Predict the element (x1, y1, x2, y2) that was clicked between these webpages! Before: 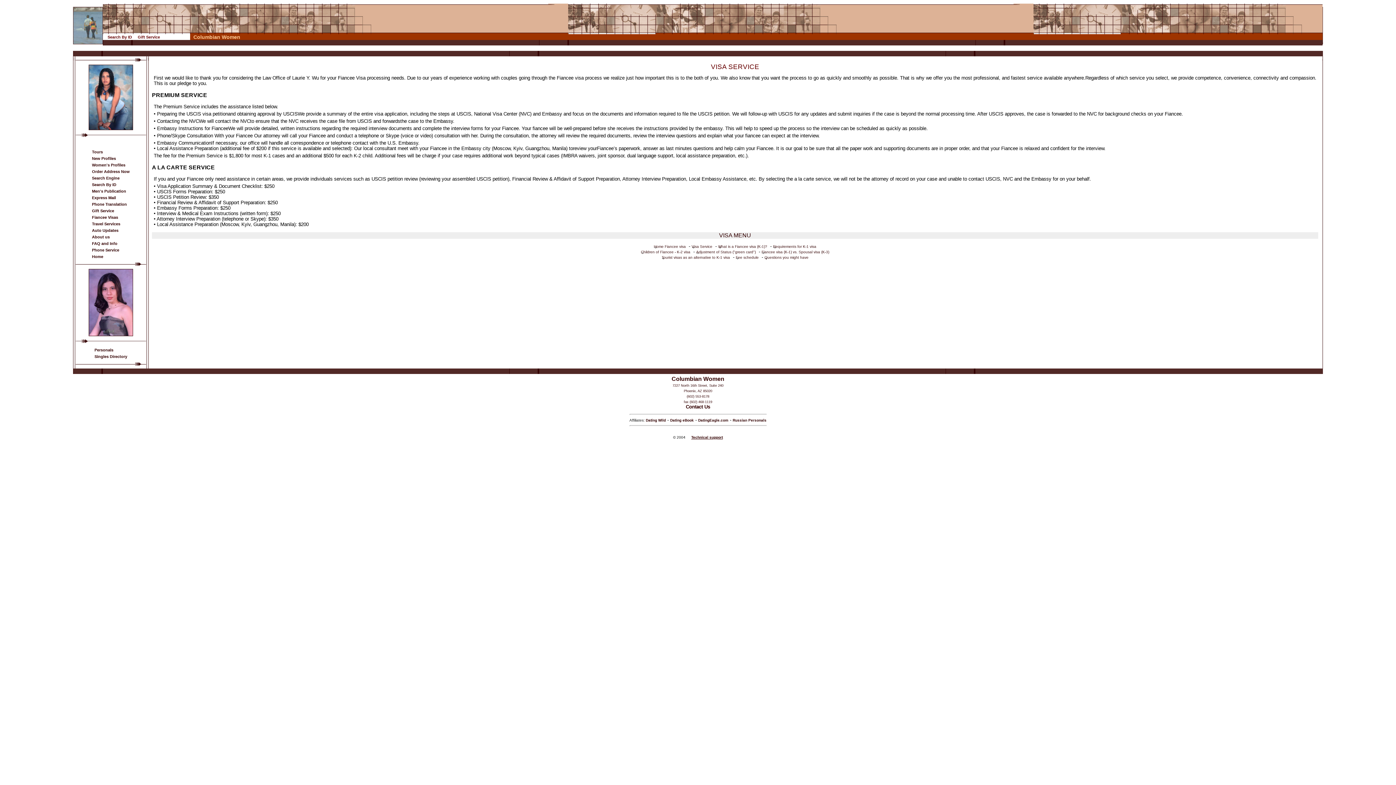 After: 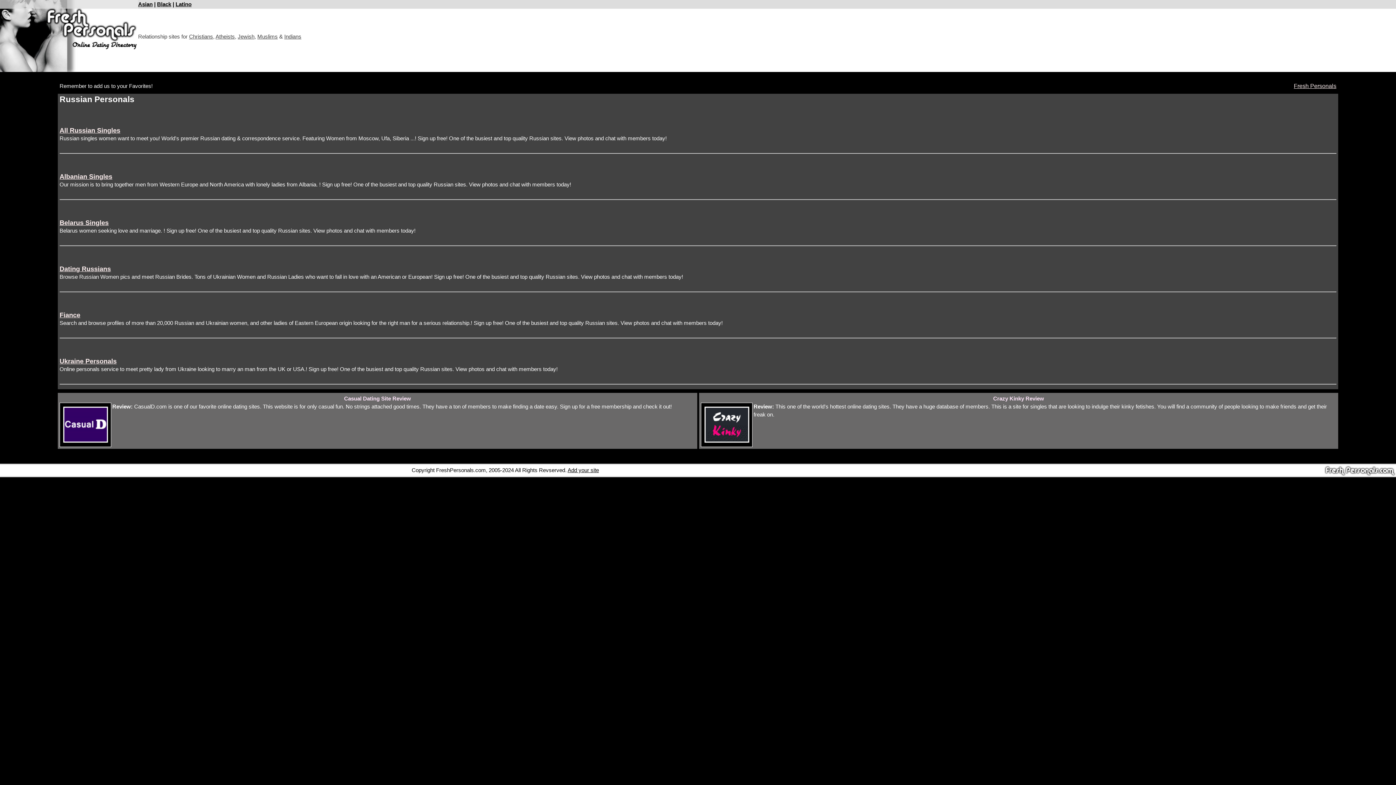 Action: bbox: (732, 417, 766, 423) label: Russian Personals